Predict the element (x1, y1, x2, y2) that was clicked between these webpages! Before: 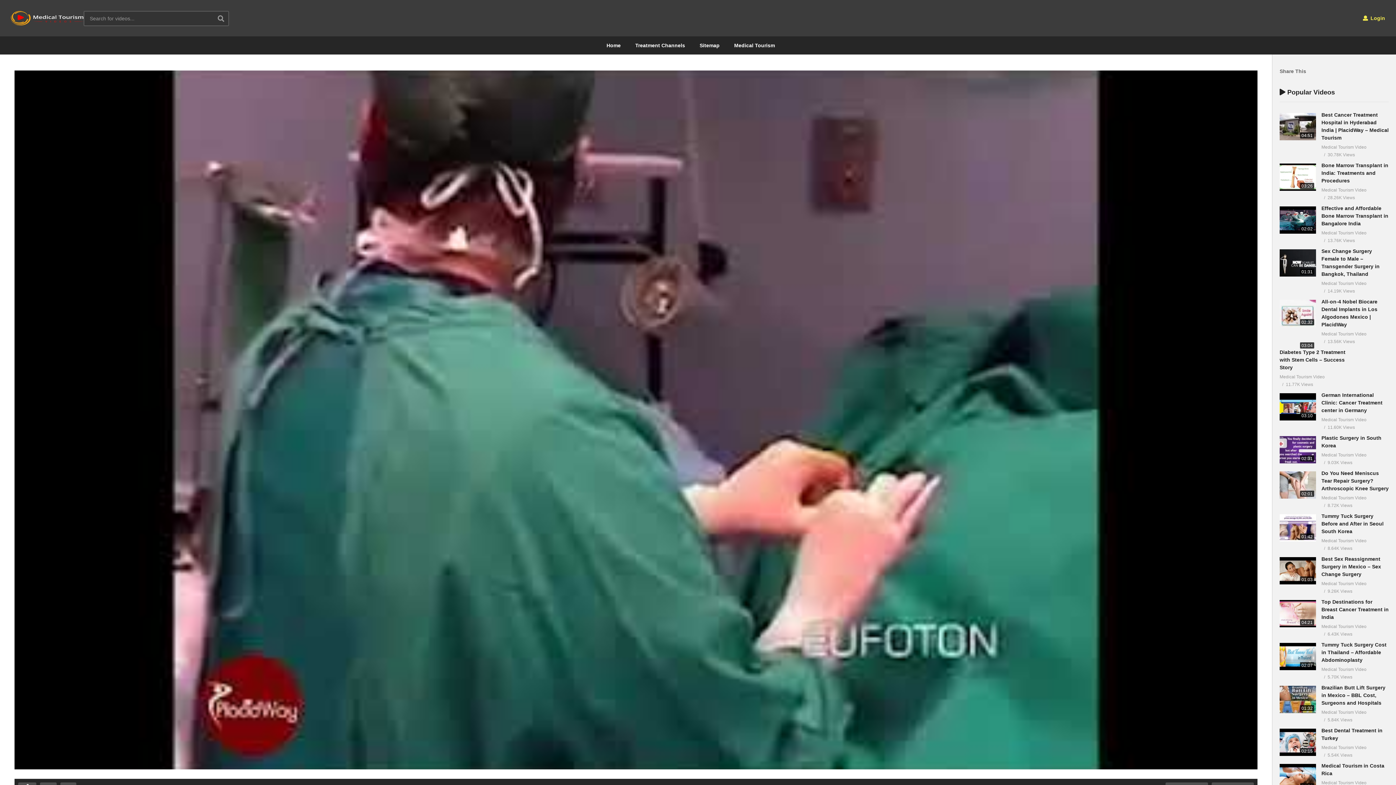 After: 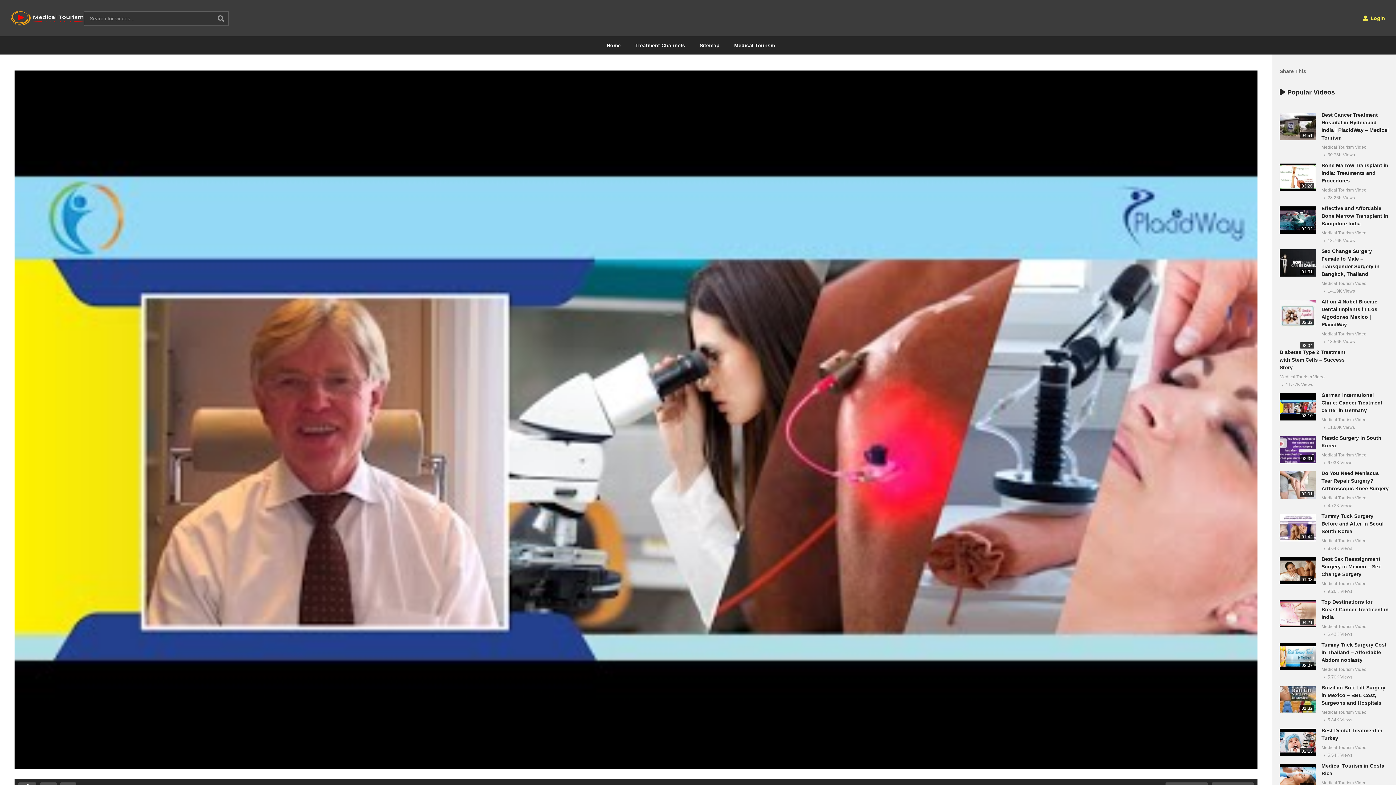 Action: label: German International Clinic: Cancer Treatment center in Germany bbox: (1321, 392, 1382, 413)